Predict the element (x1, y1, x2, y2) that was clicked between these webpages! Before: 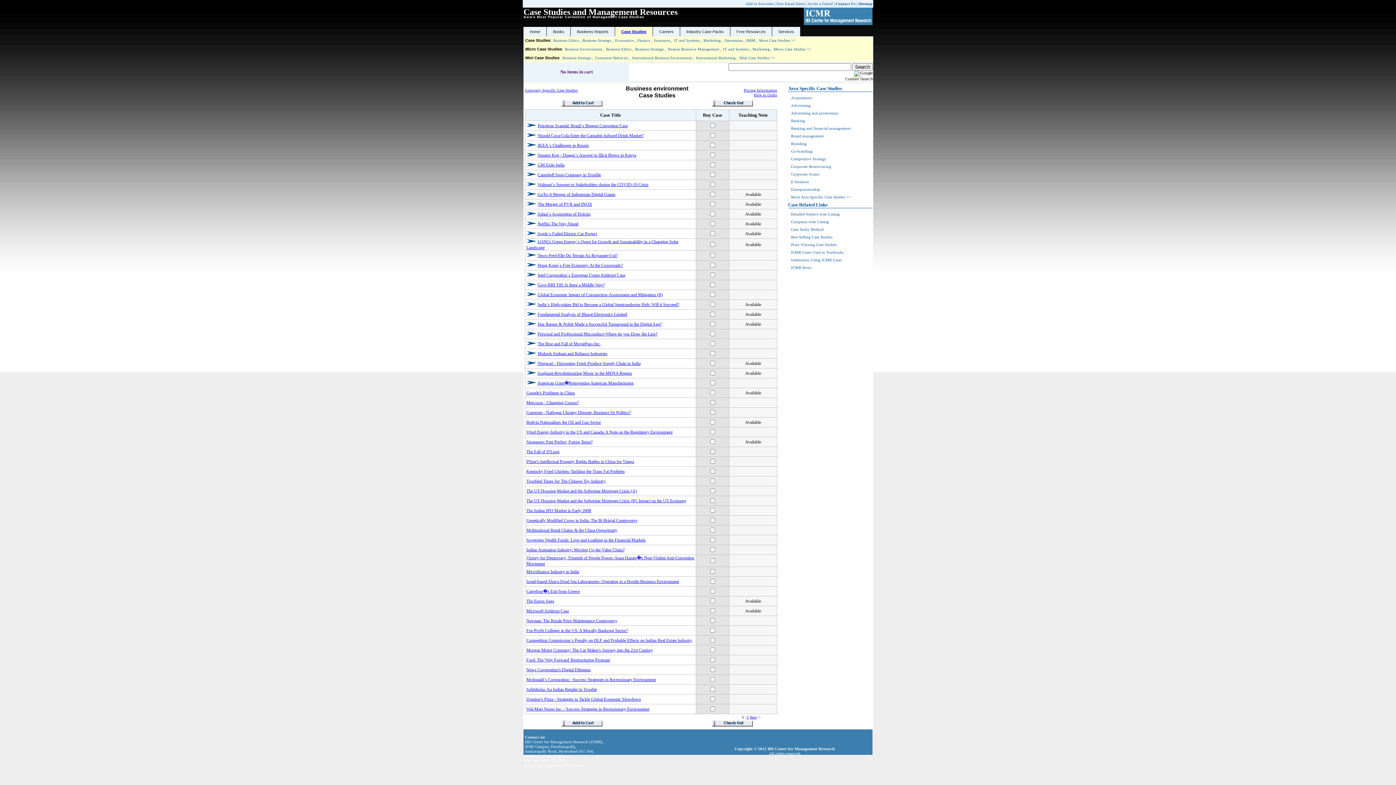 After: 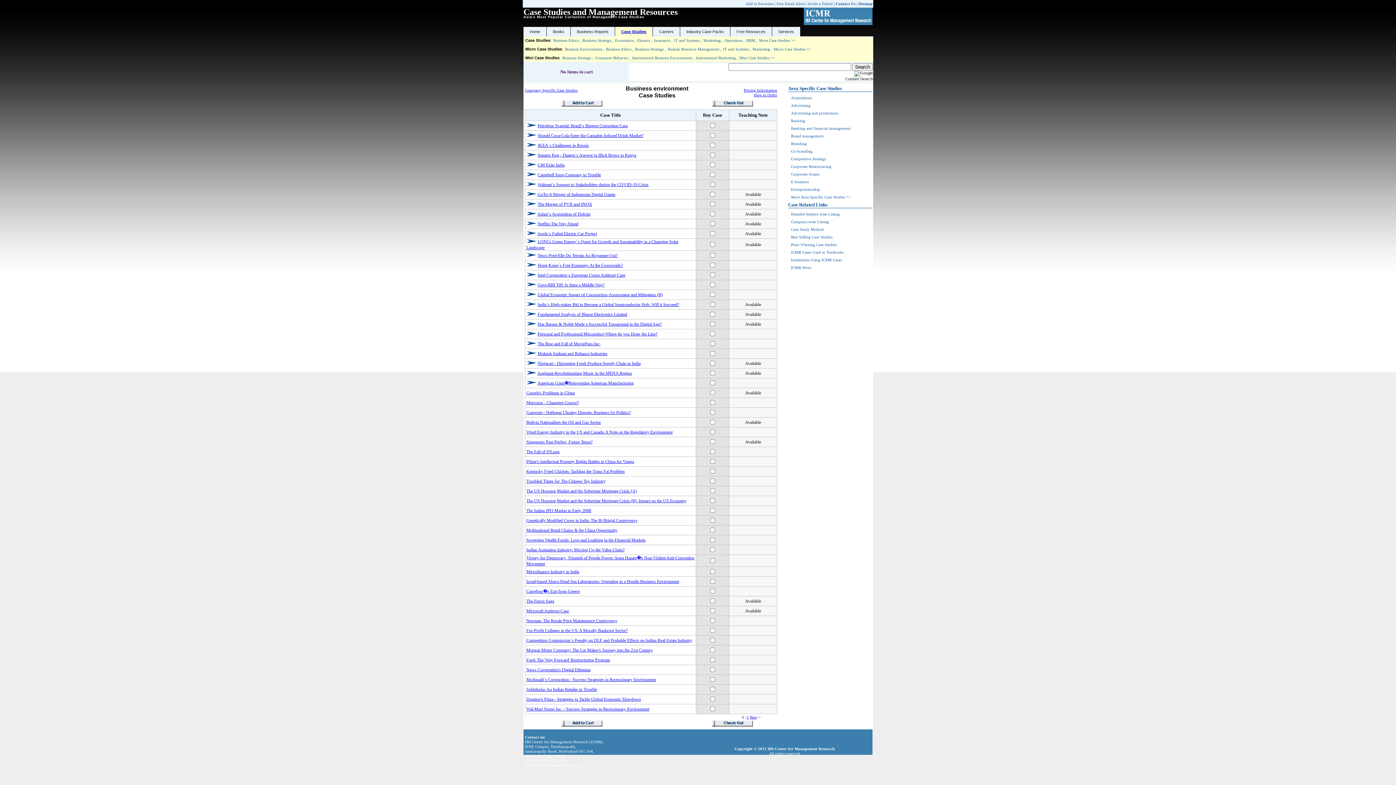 Action: bbox: (537, 253, 617, 258) label: Tesco Perd-Elle Du Terrain Au Royaume-Uni?